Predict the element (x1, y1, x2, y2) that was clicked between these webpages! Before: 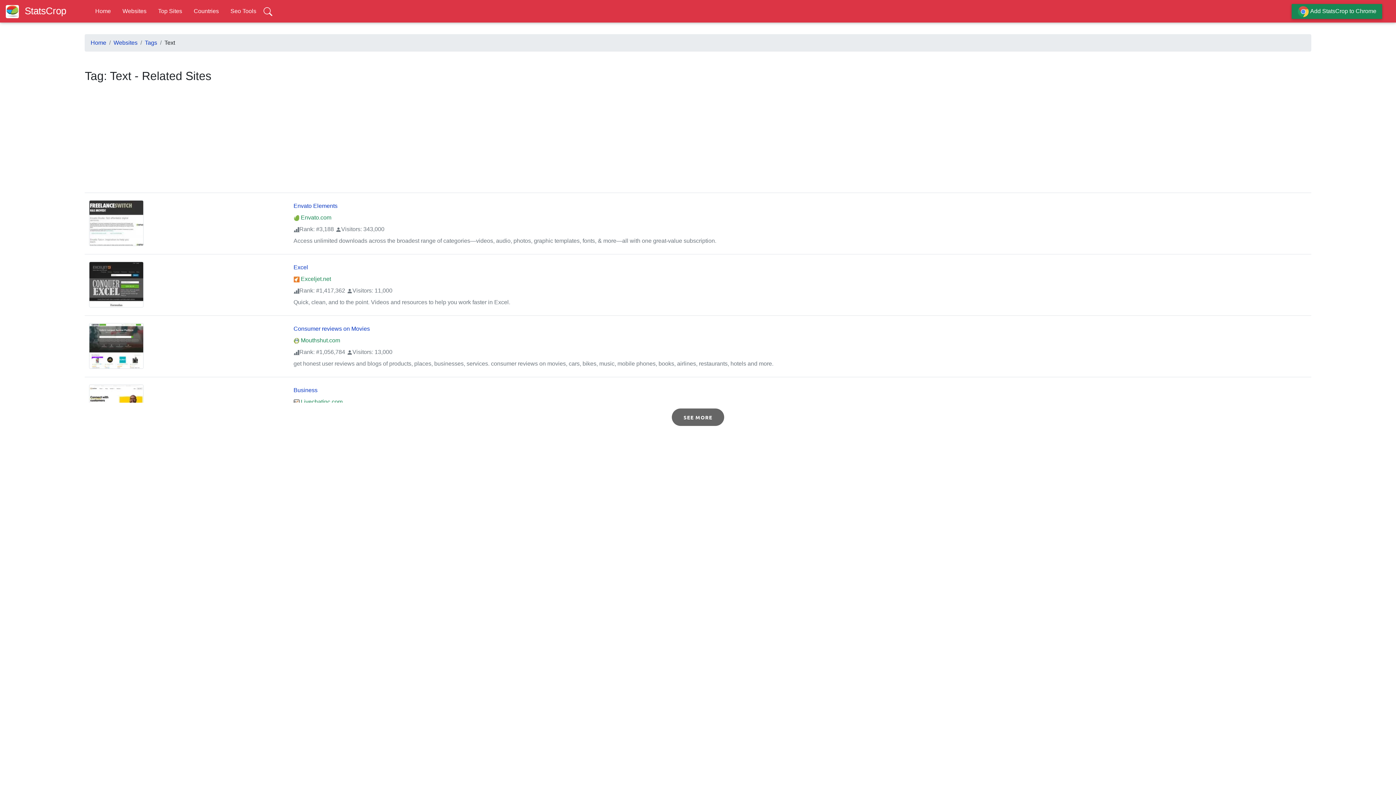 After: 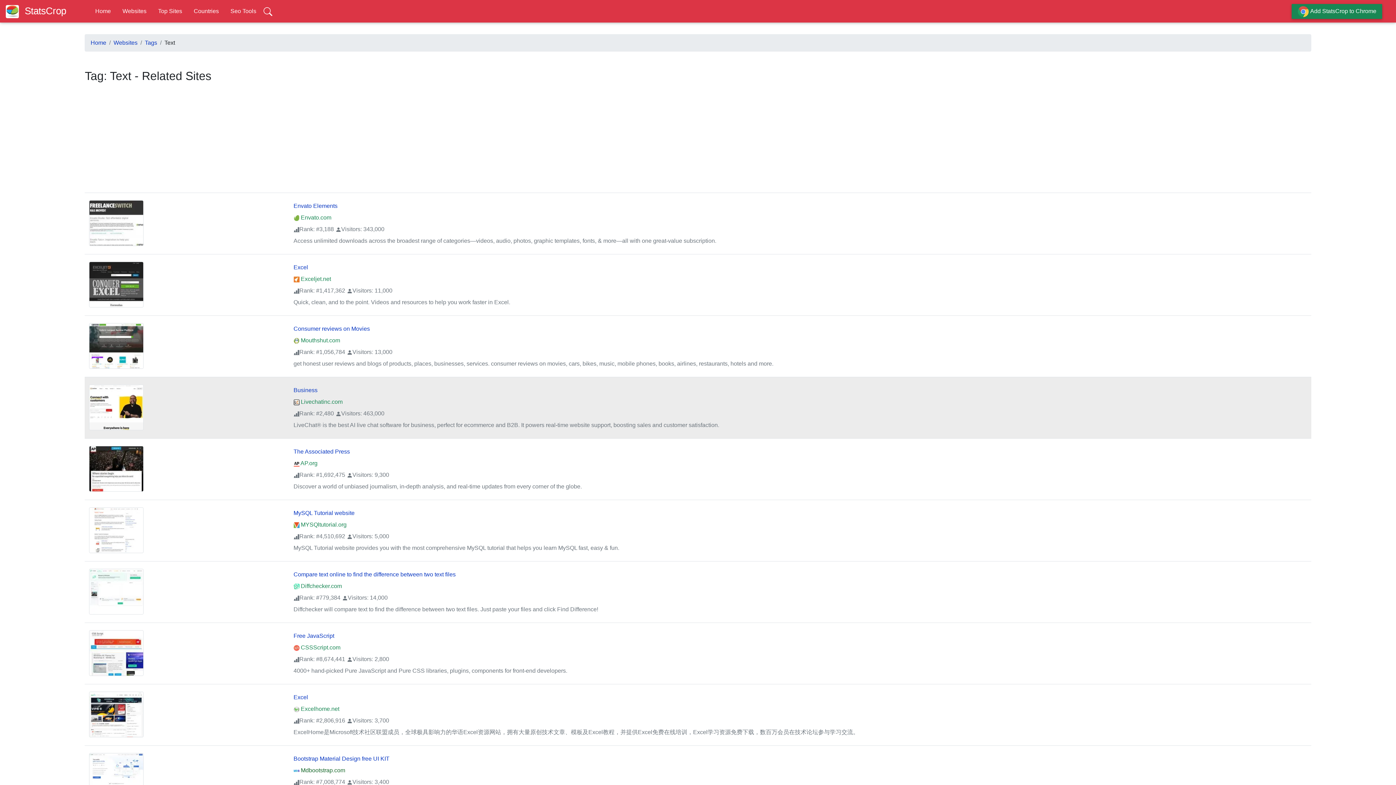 Action: bbox: (672, 408, 724, 426) label: SEE MORE